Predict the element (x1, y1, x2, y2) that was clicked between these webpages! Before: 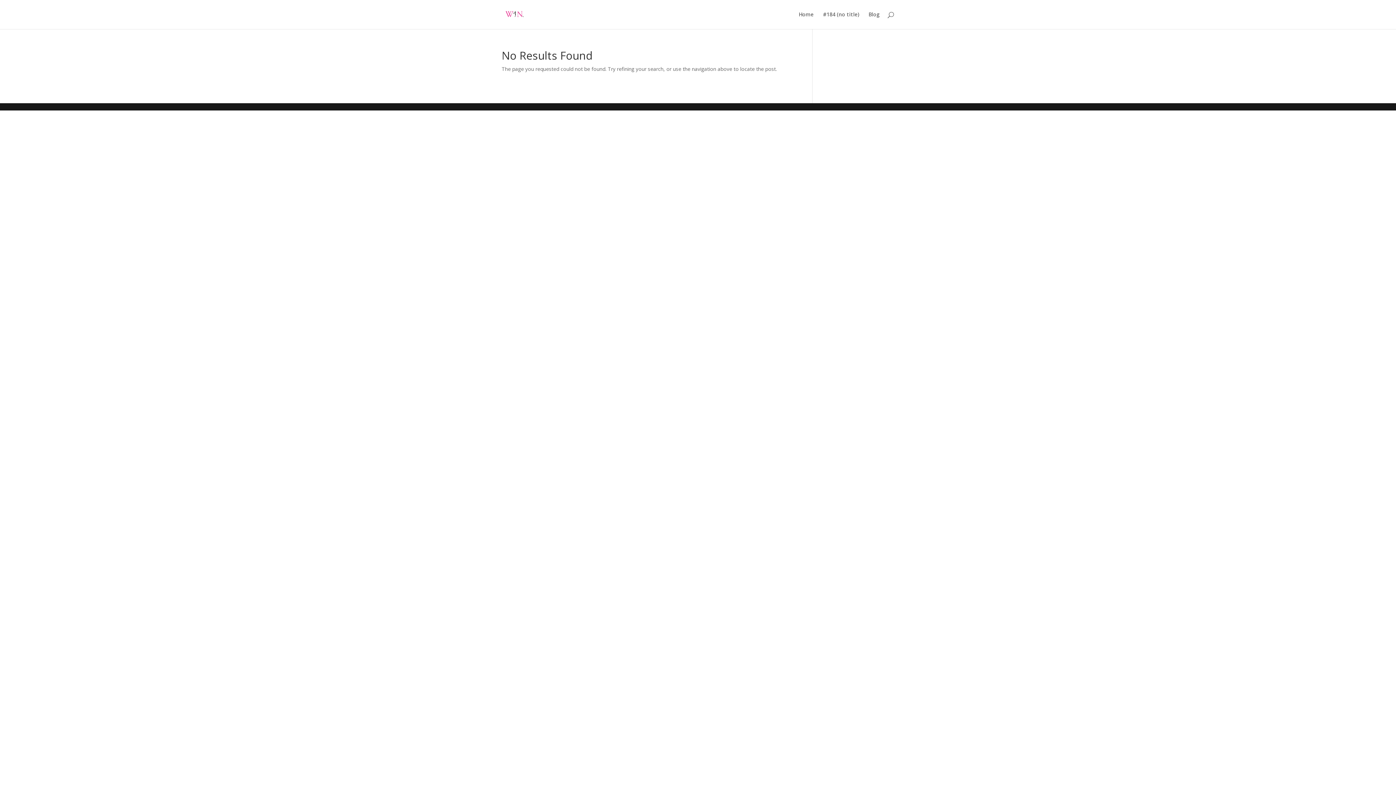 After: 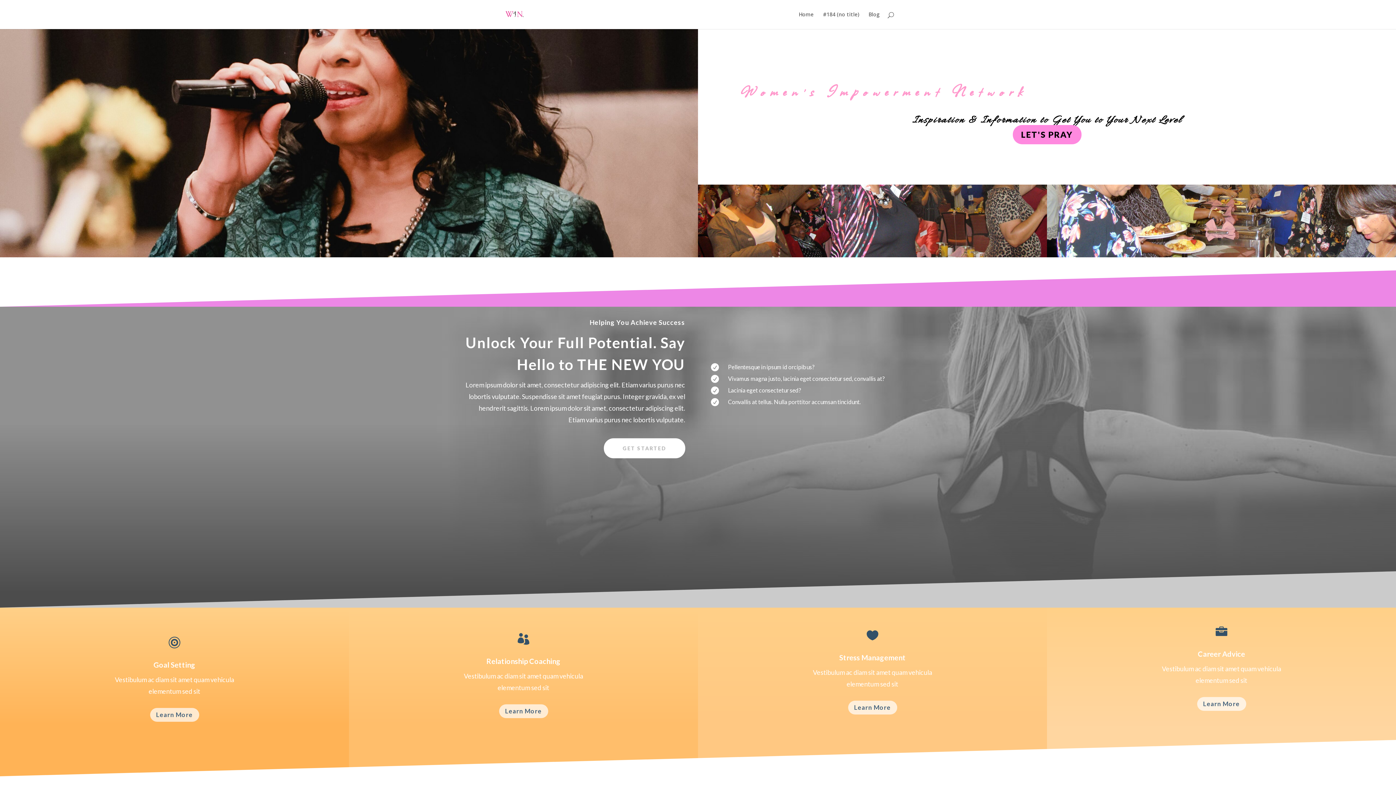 Action: bbox: (823, 12, 859, 29) label: #184 (no title)